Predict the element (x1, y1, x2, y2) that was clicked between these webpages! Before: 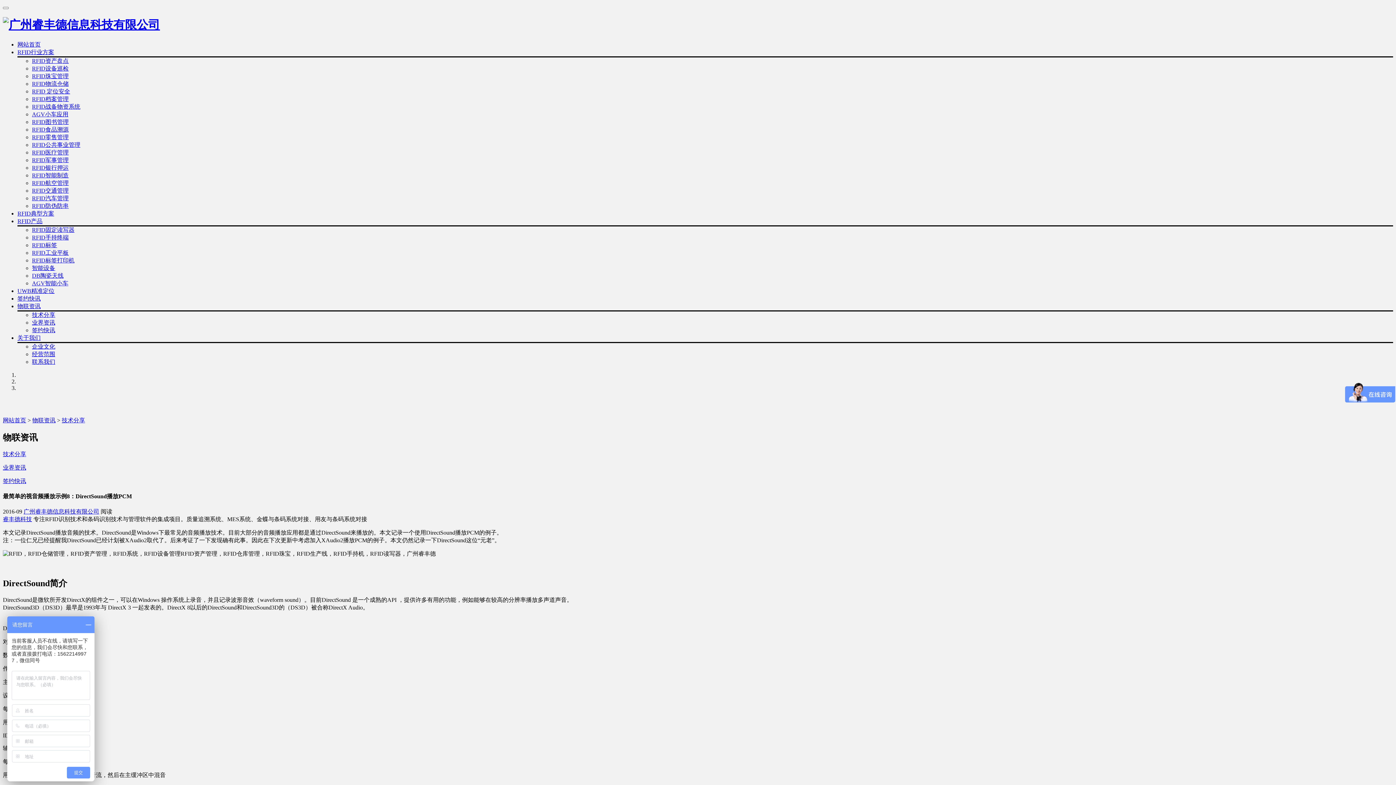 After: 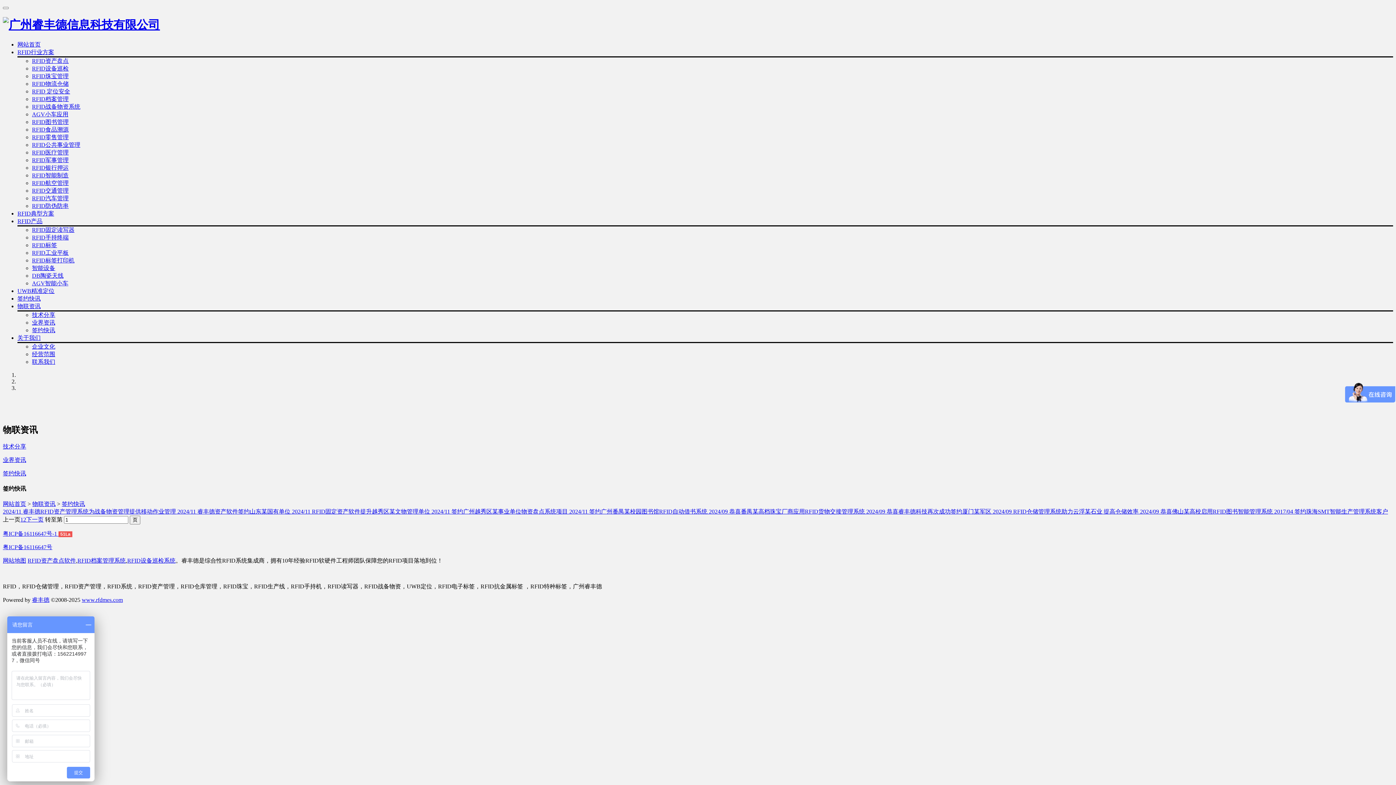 Action: bbox: (32, 327, 55, 333) label: 签约快讯